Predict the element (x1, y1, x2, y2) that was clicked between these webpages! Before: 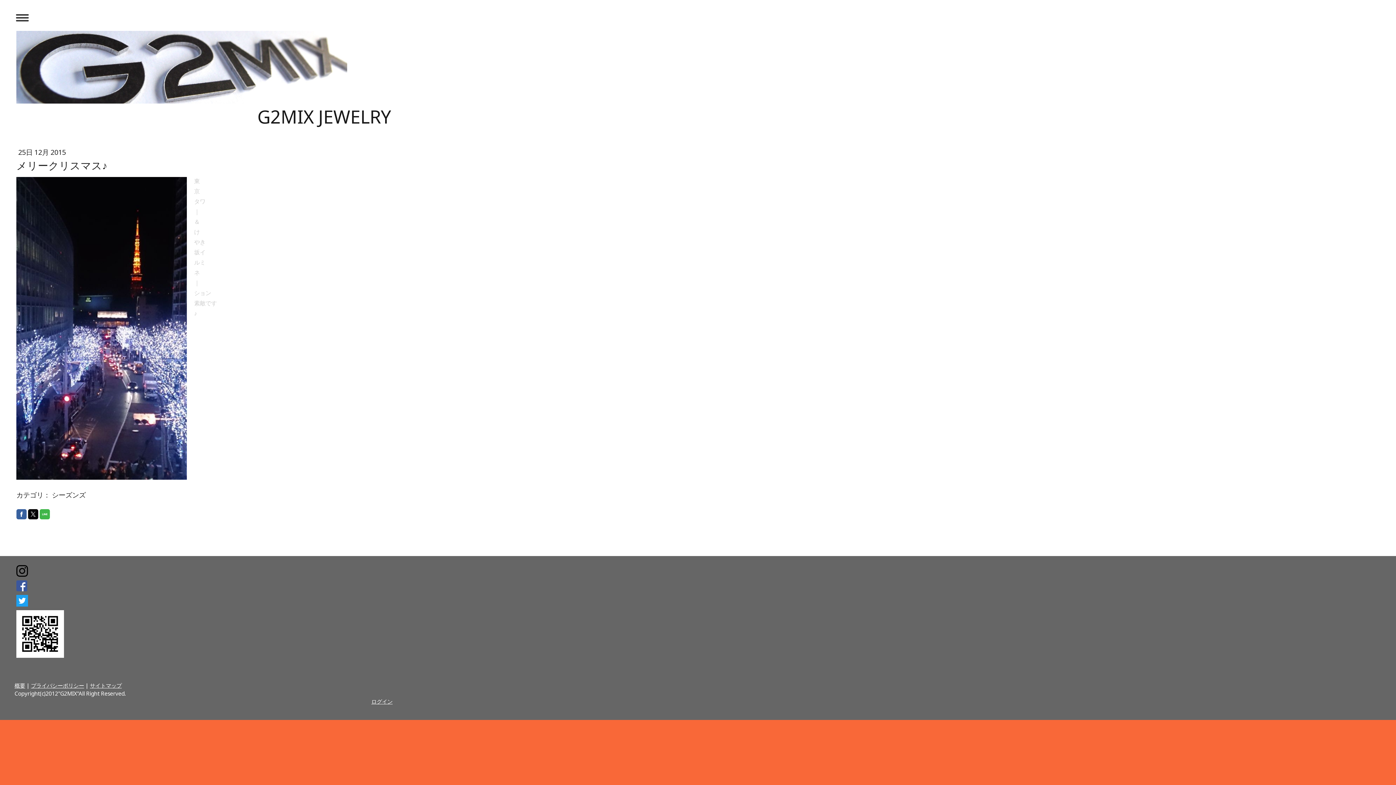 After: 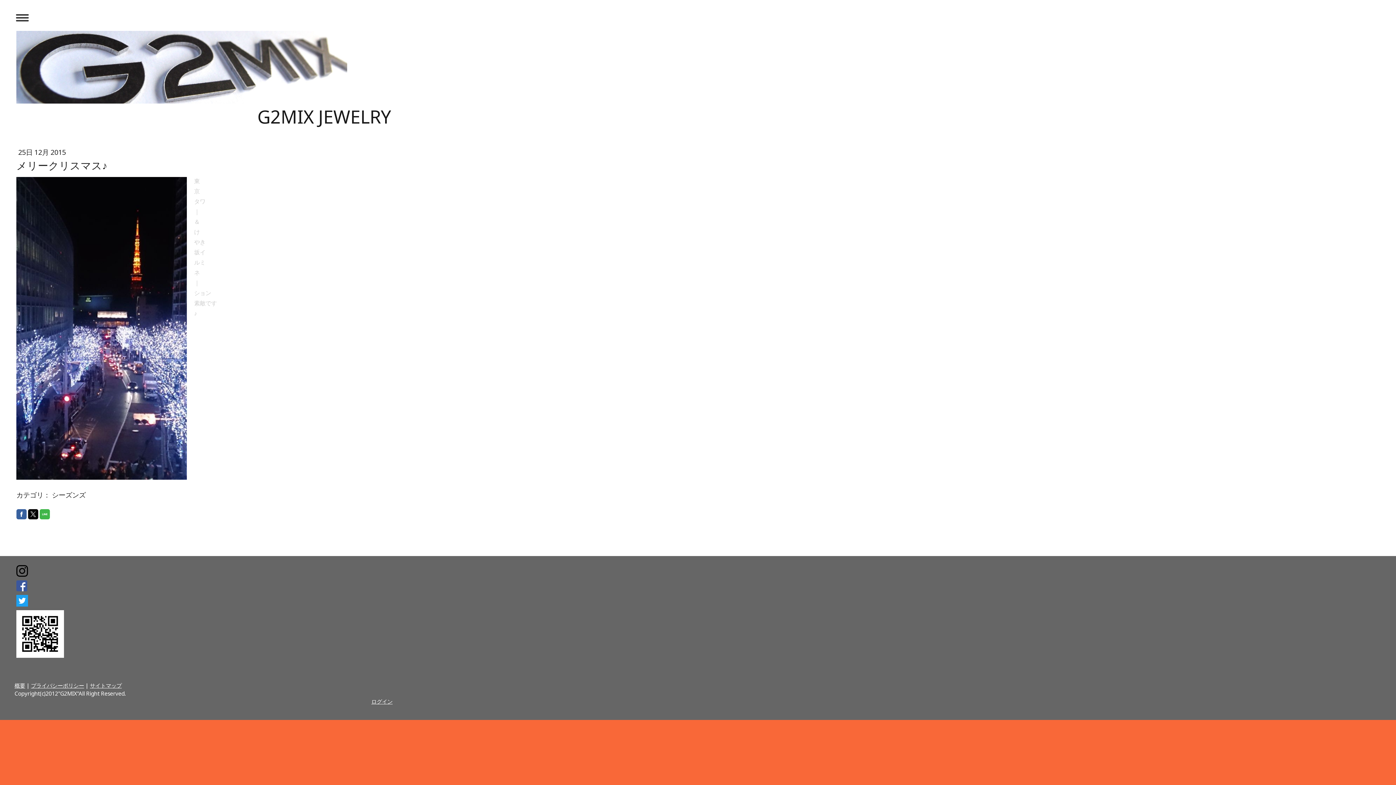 Action: bbox: (28, 509, 38, 519)